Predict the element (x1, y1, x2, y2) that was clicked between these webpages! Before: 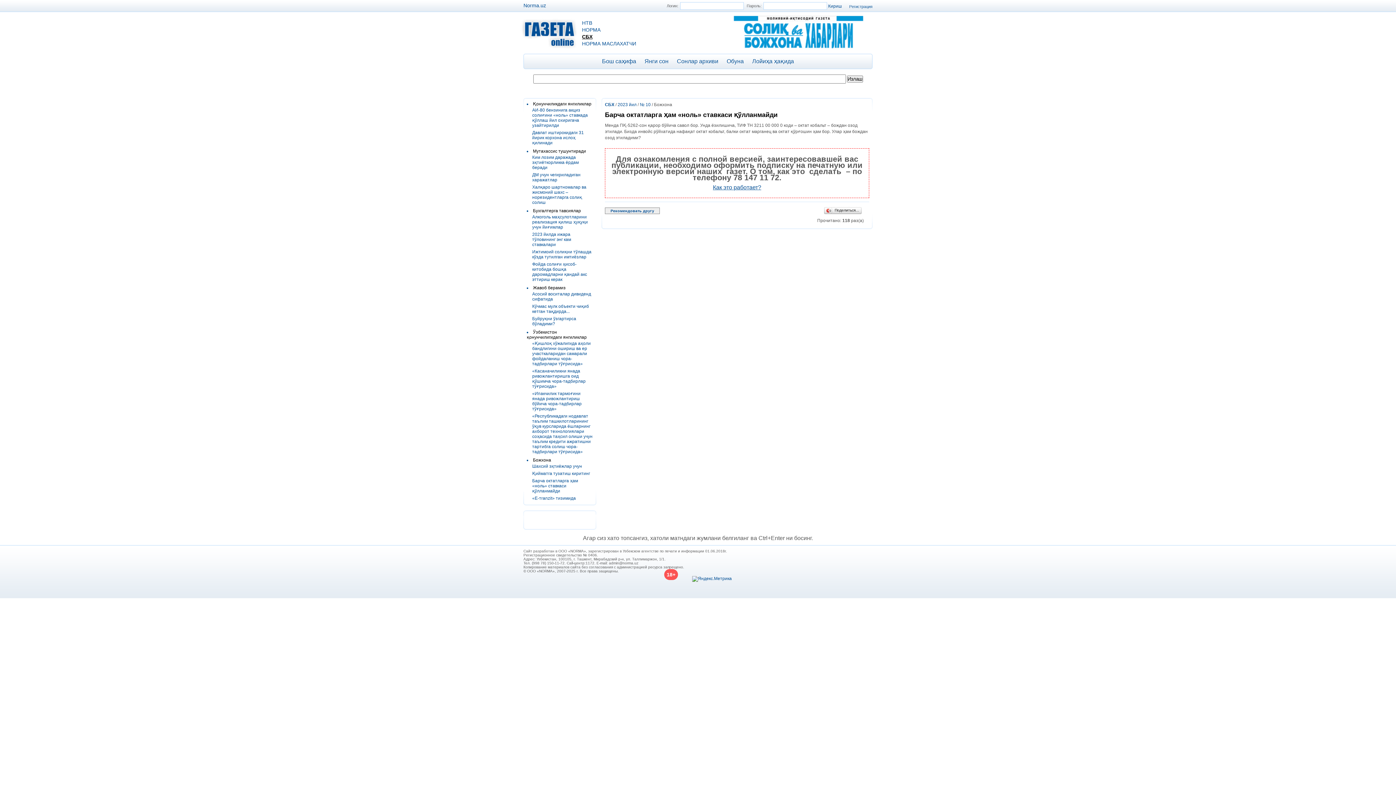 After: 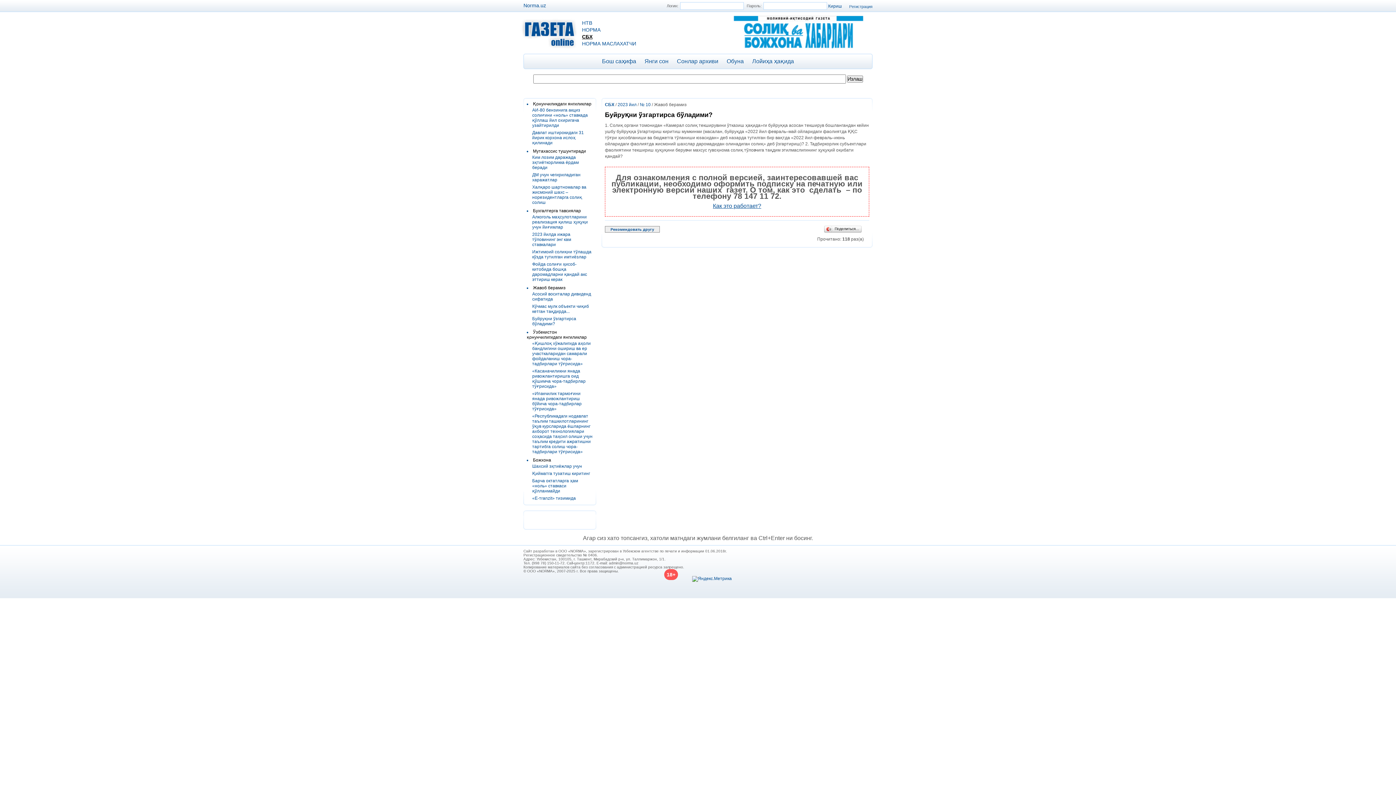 Action: label: Буйруқни ўзгартирса бўладими? bbox: (532, 316, 576, 326)